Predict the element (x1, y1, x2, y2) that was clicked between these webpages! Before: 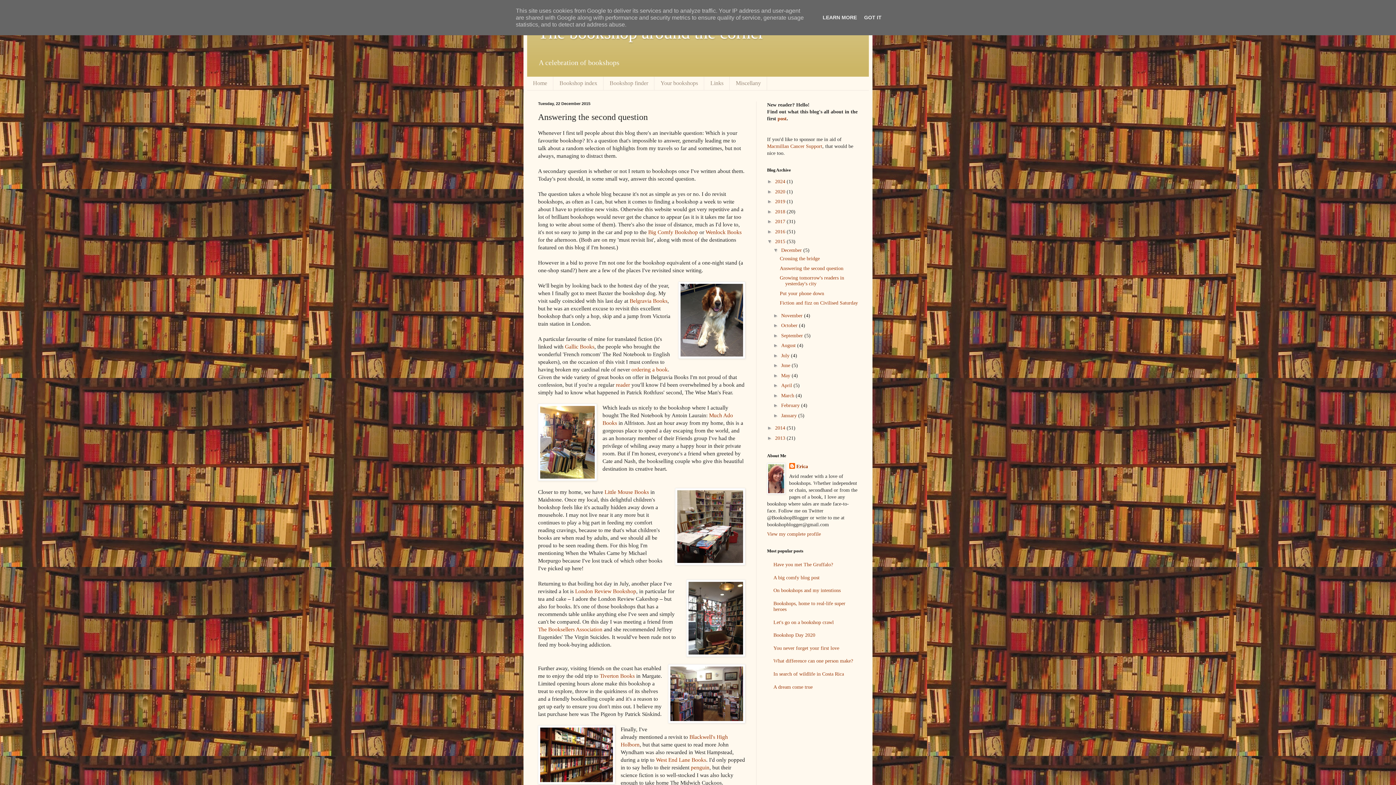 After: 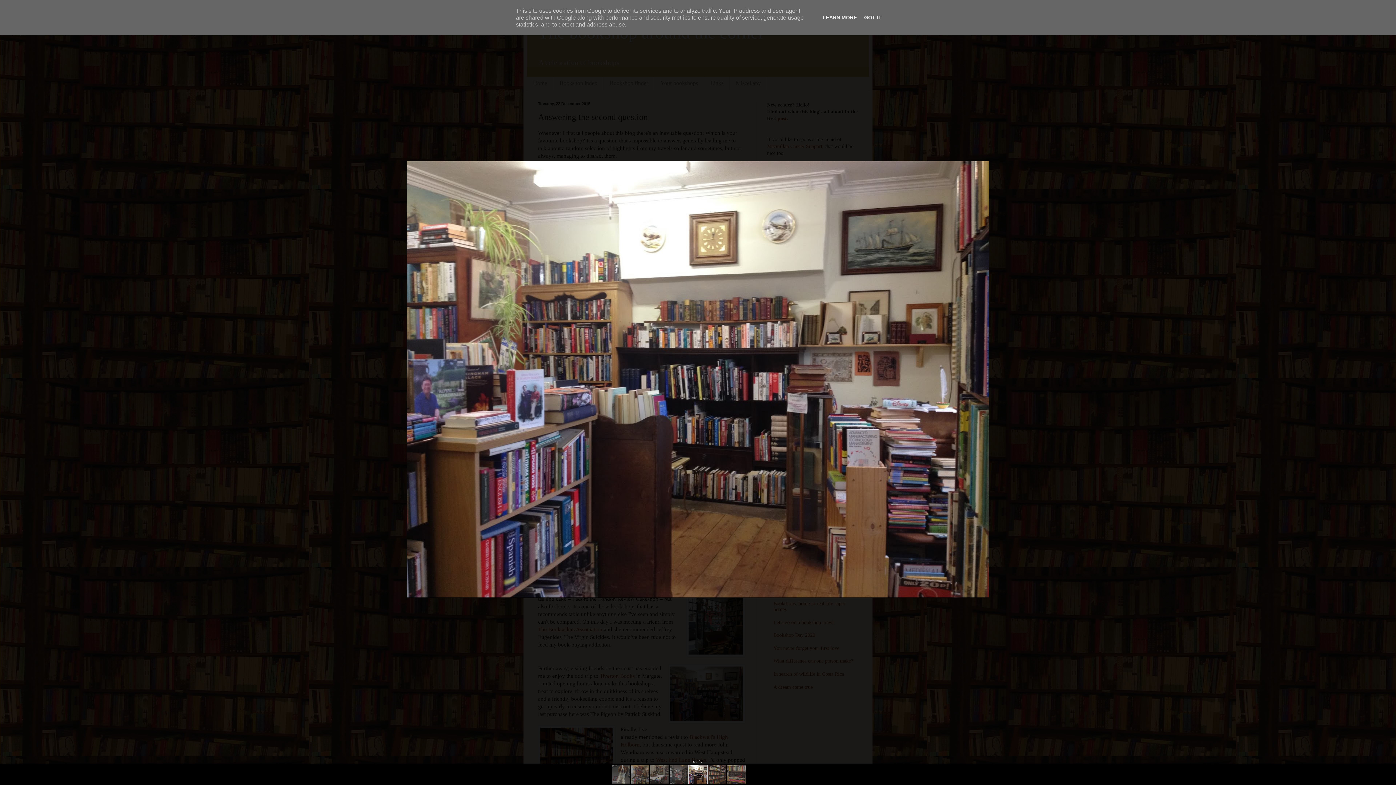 Action: bbox: (668, 664, 745, 725)